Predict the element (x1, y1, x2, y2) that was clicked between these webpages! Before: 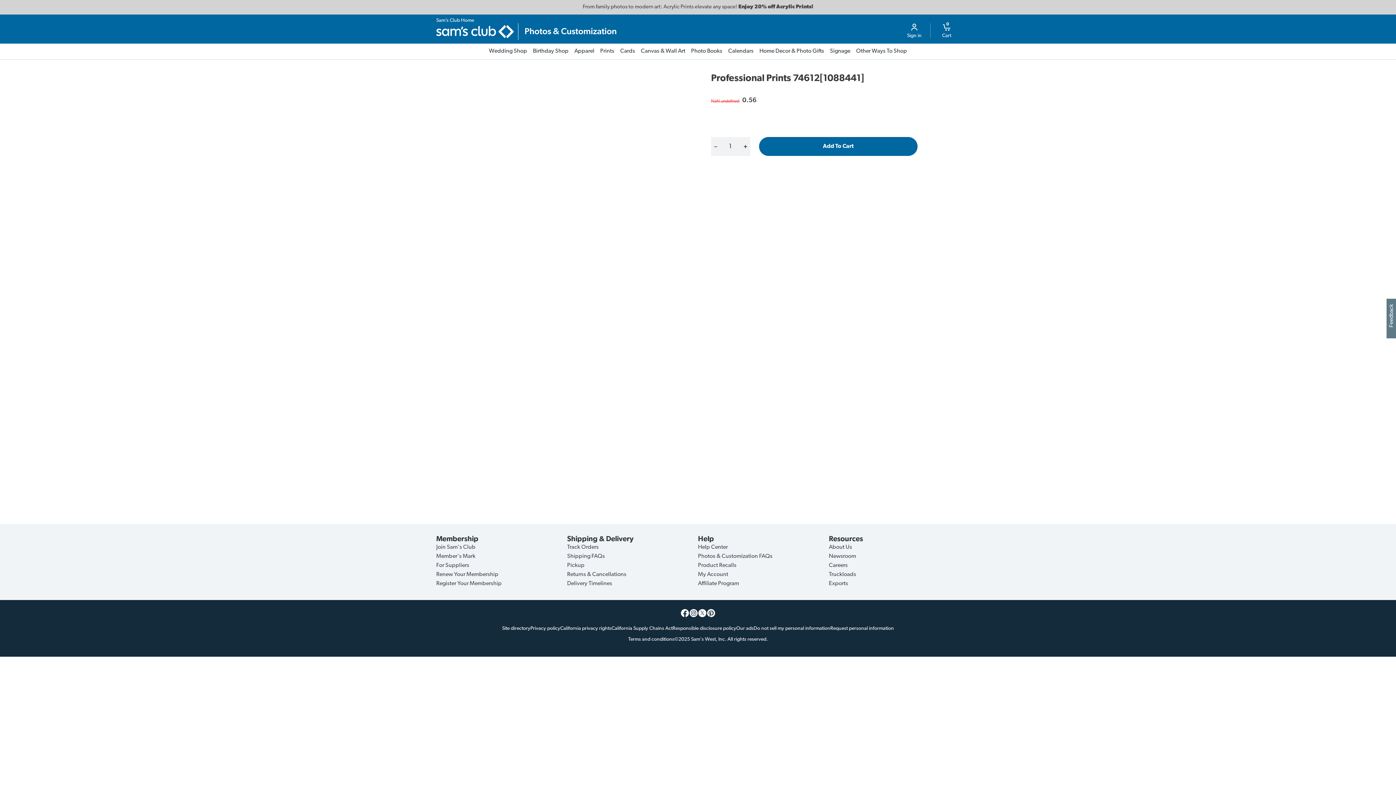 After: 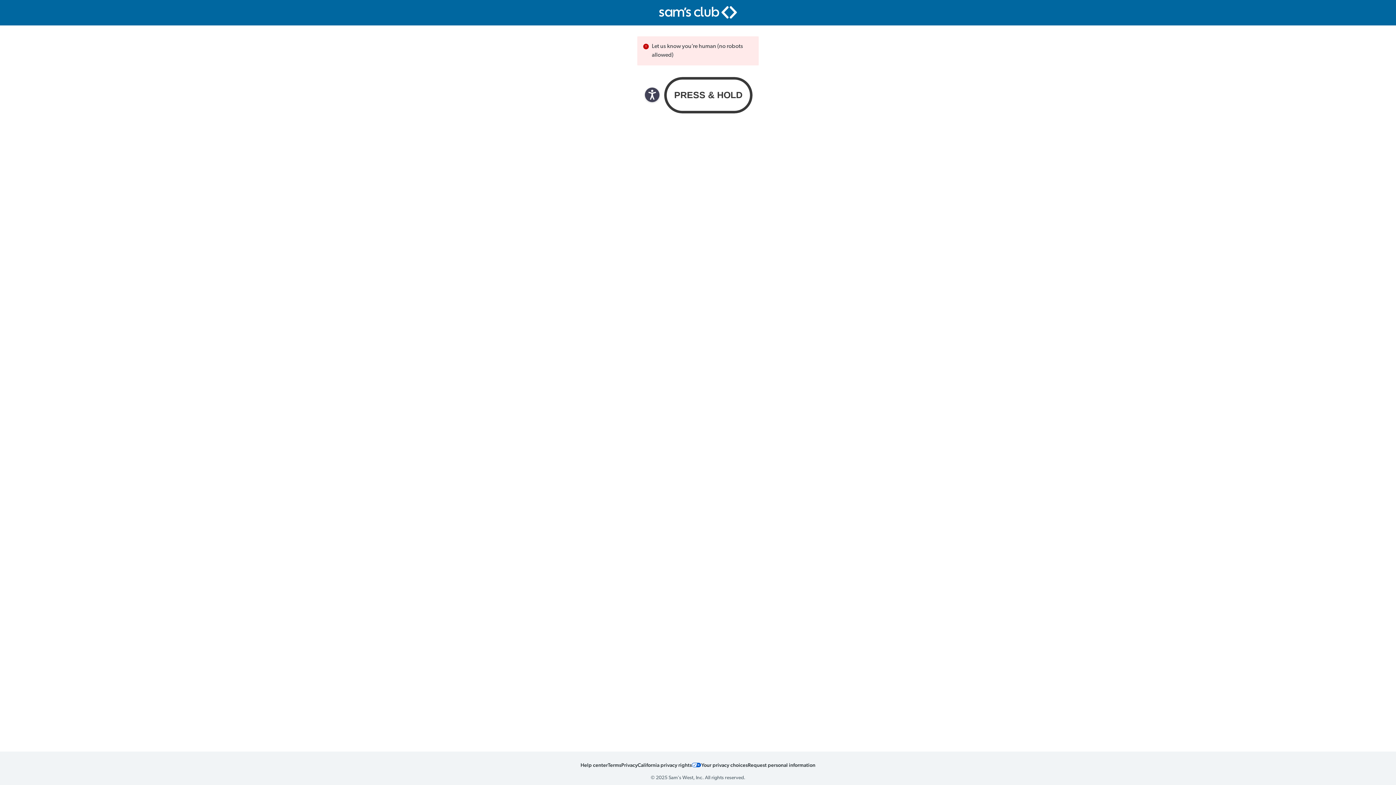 Action: label: Sam’s Club Home bbox: (436, 18, 618, 23)